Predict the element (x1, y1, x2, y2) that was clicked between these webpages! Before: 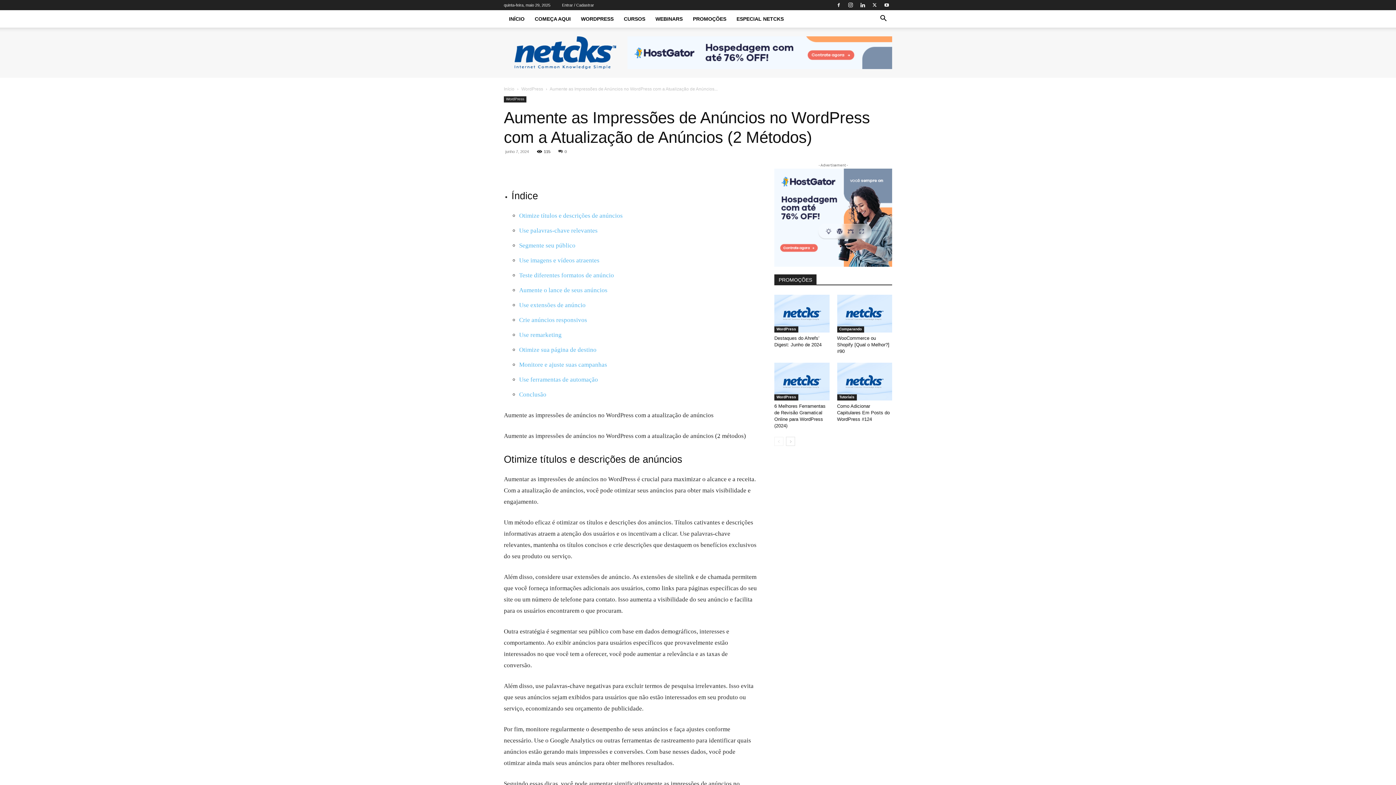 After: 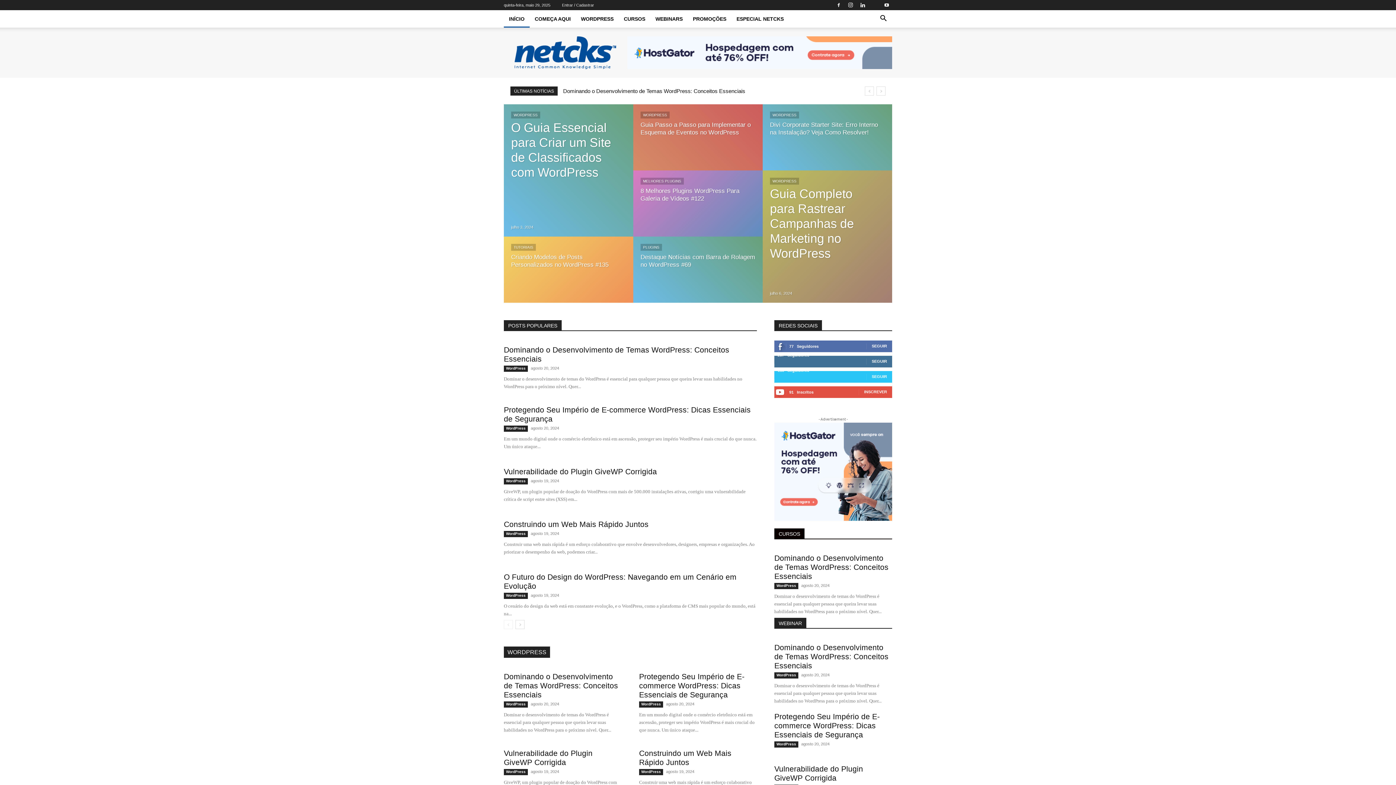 Action: bbox: (504, 10, 529, 27) label: INÍCIO